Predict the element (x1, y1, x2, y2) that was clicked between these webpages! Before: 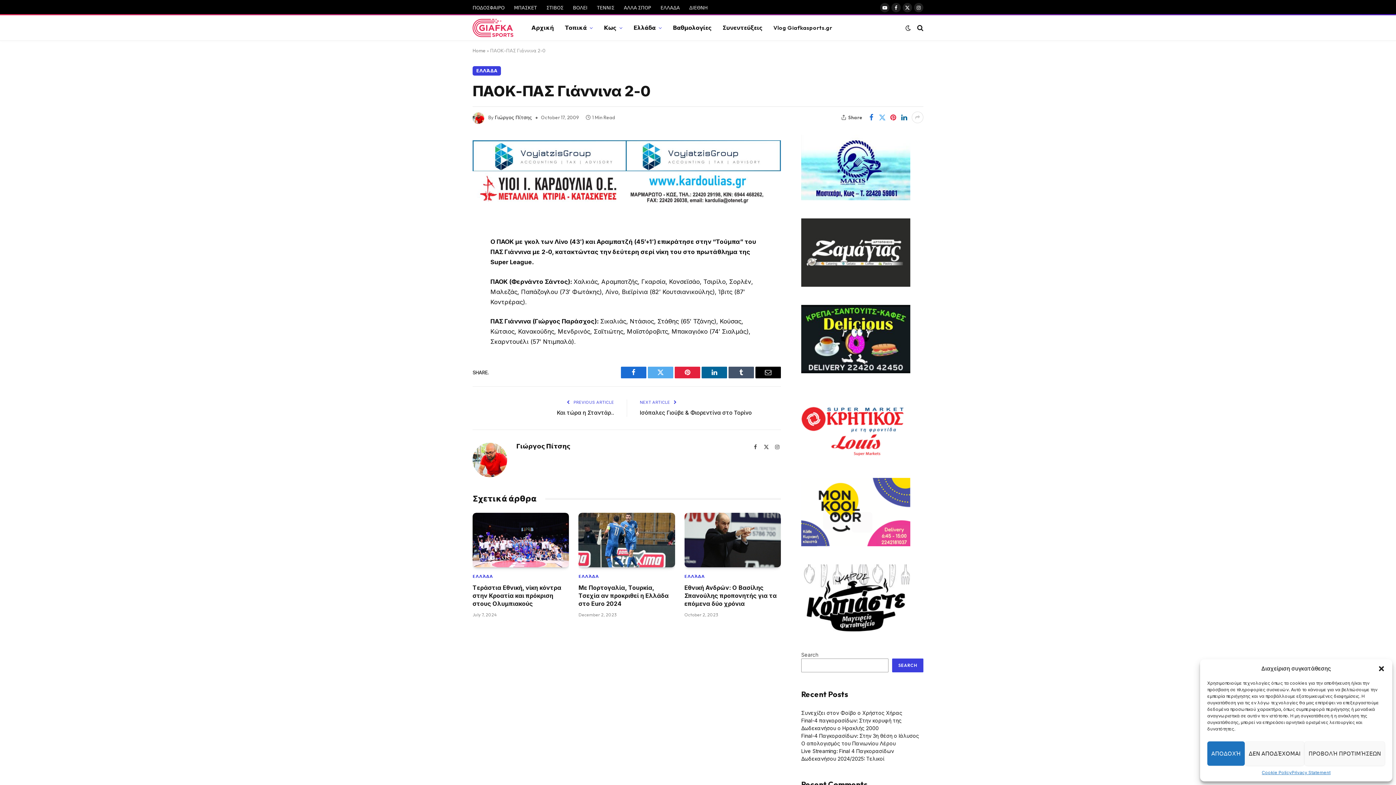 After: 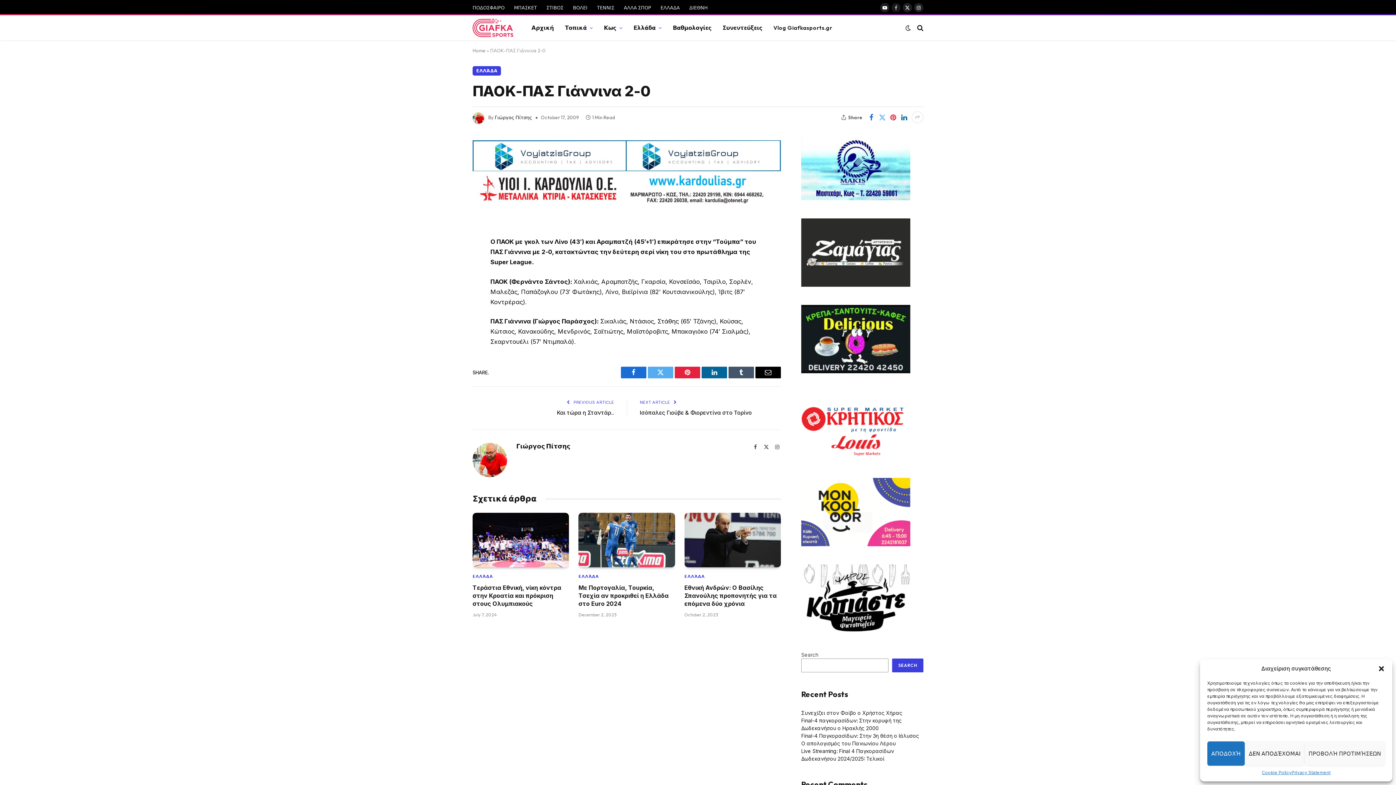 Action: bbox: (891, 2, 901, 12) label: Facebook